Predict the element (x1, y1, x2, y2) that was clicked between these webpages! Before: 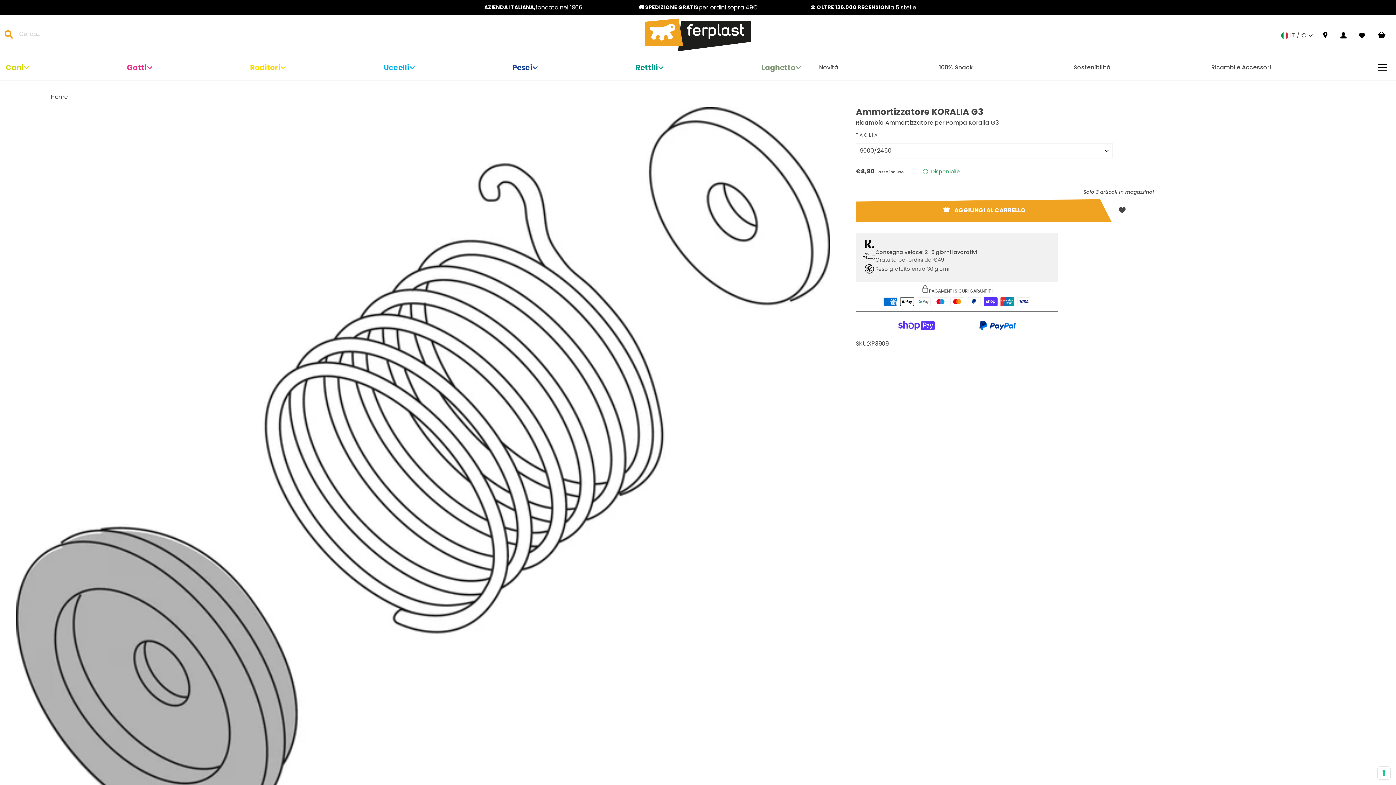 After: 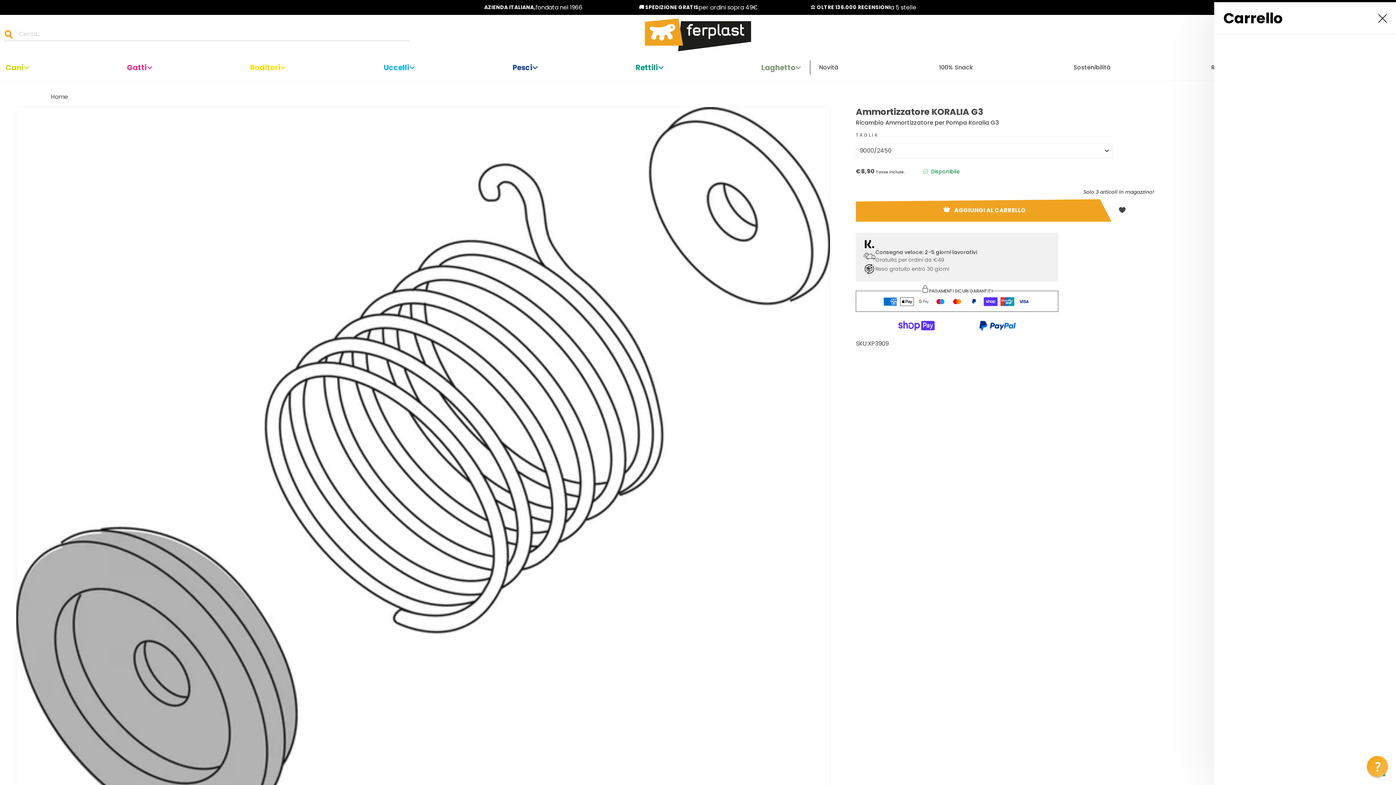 Action: label: CARRELLO bbox: (1371, 25, 1392, 45)